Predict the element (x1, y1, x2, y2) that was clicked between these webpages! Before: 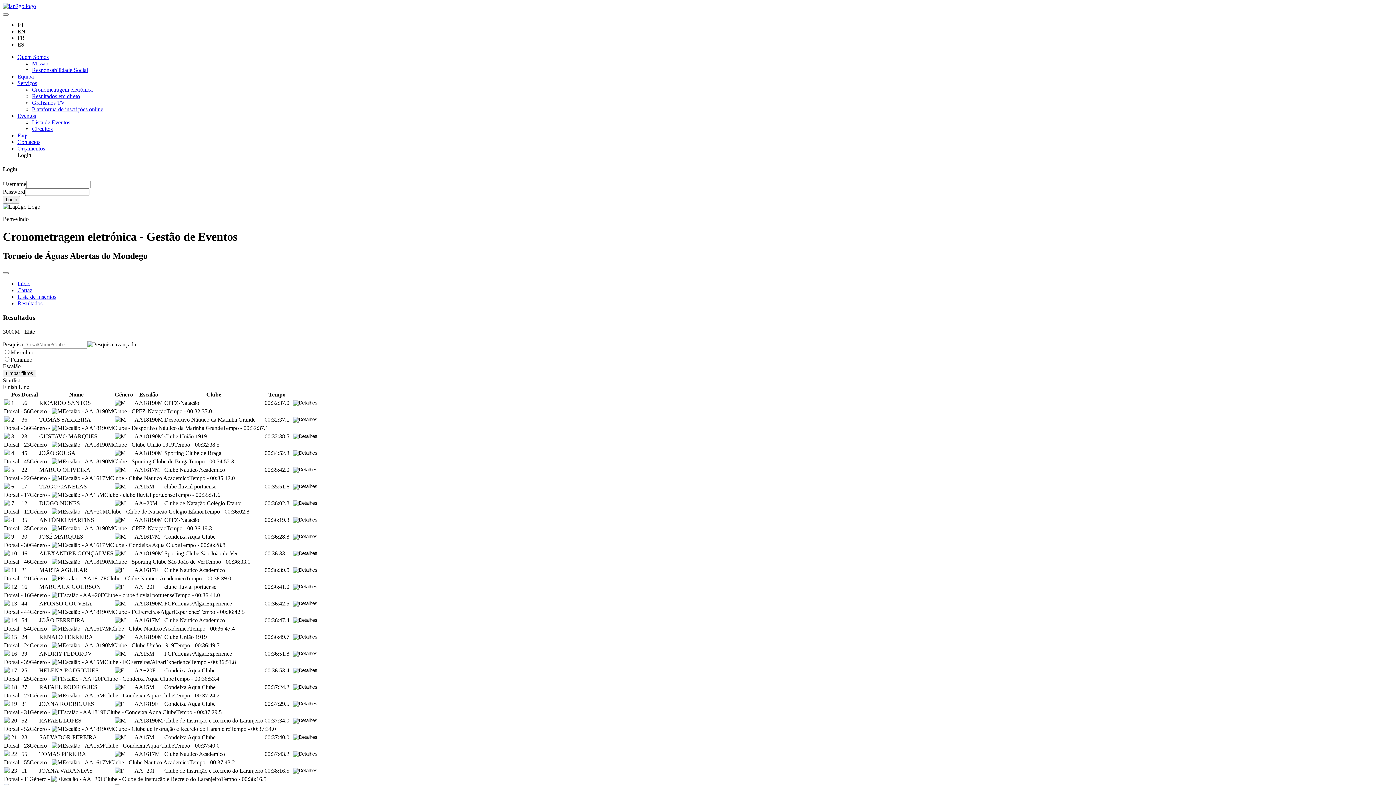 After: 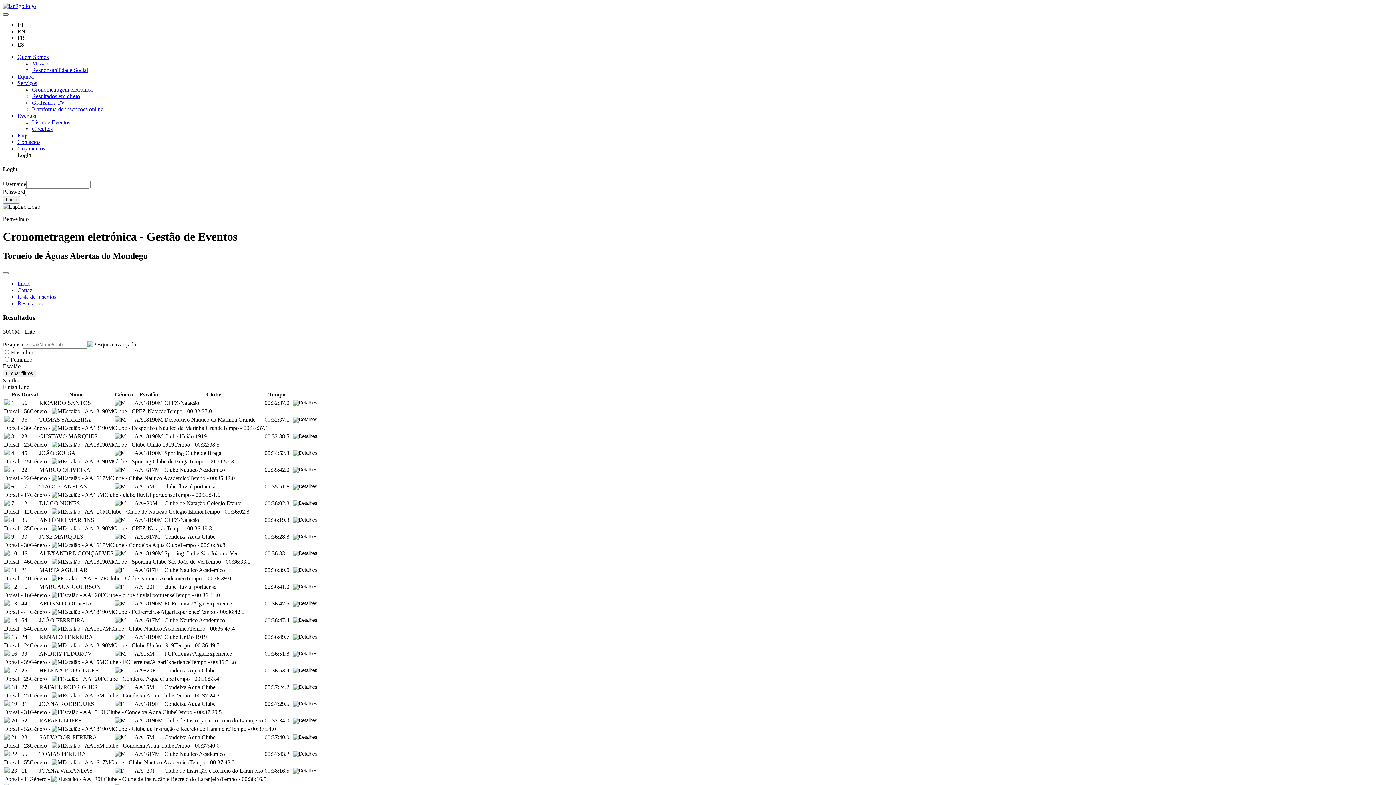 Action: bbox: (2, 13, 8, 15)